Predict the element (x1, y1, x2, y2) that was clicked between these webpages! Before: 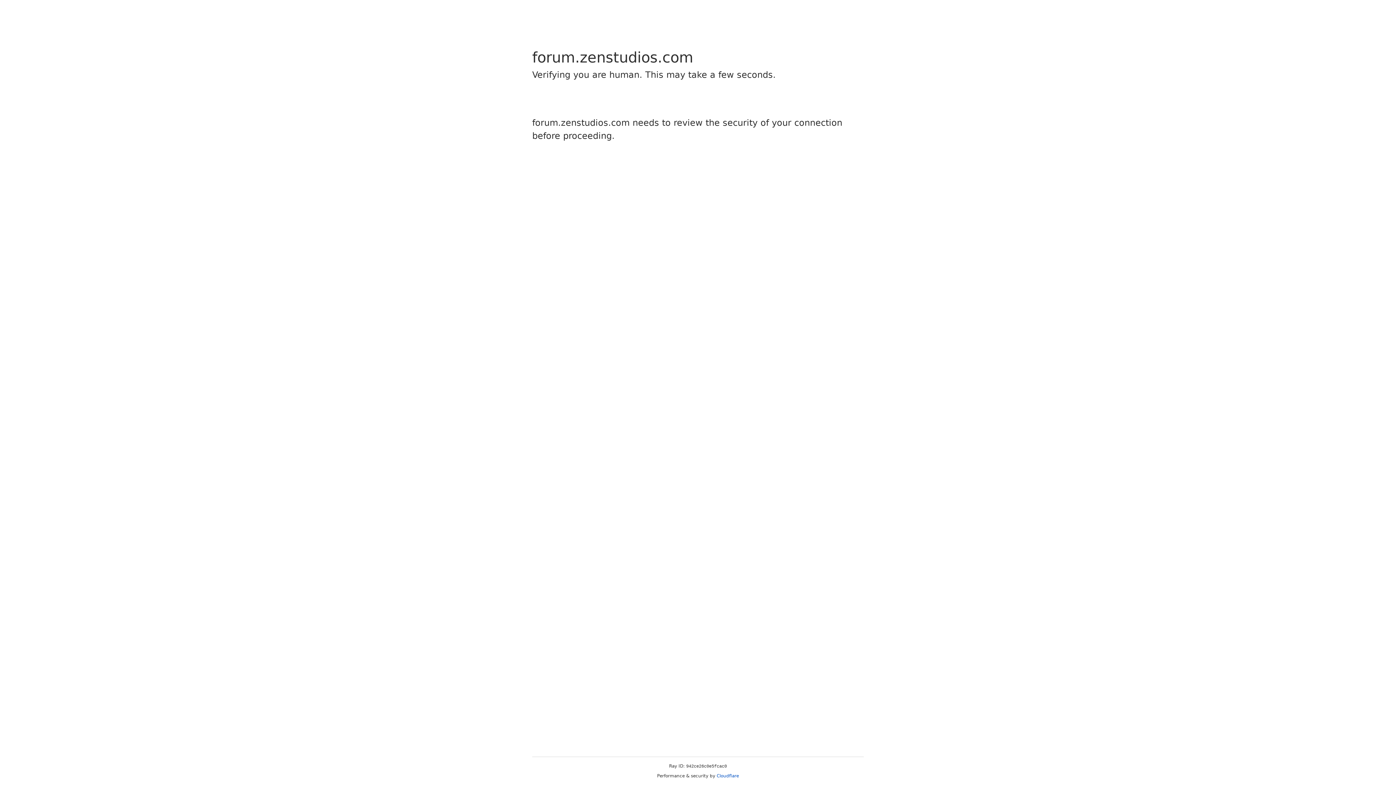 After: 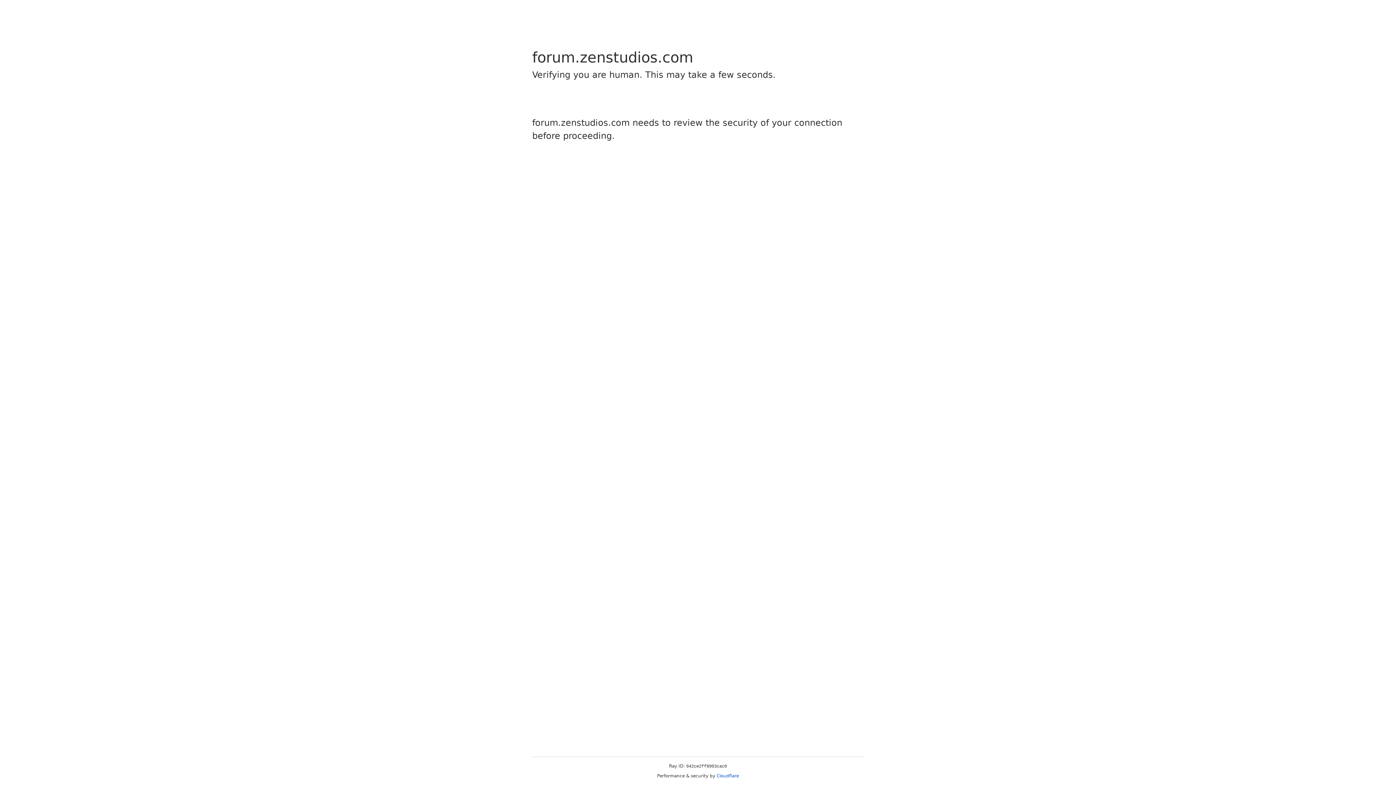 Action: bbox: (716, 773, 739, 778) label: Cloudflare